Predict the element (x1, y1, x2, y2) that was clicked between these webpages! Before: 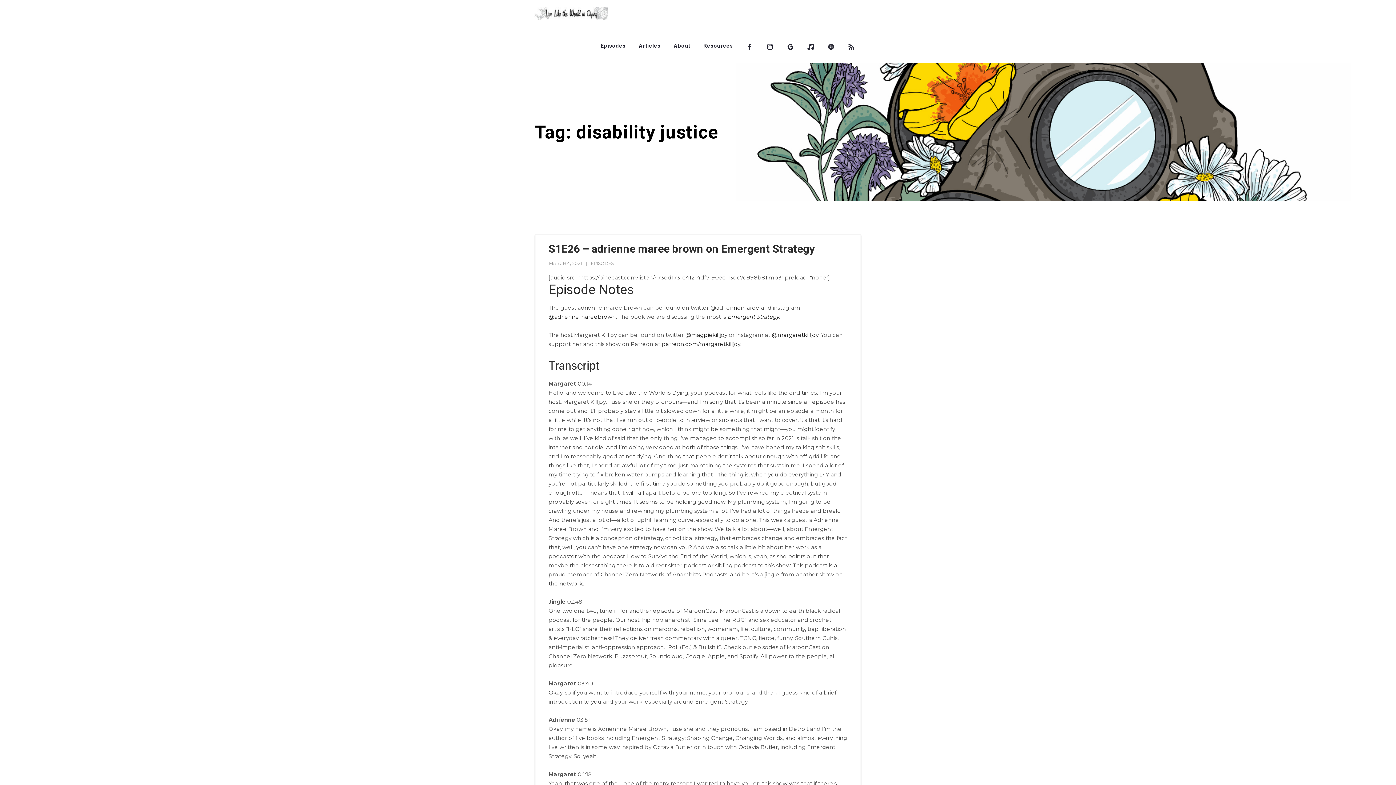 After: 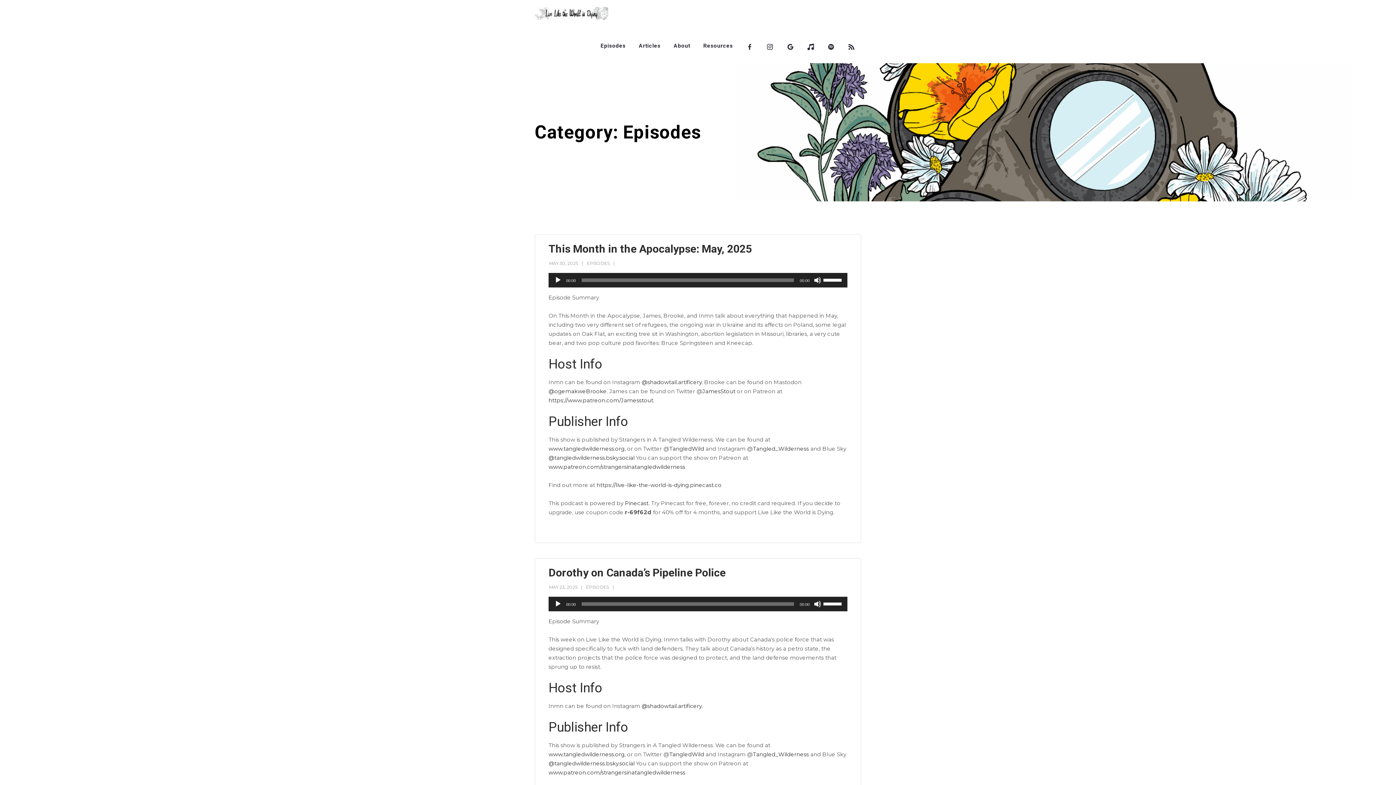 Action: bbox: (590, 260, 613, 266) label: EPISODES